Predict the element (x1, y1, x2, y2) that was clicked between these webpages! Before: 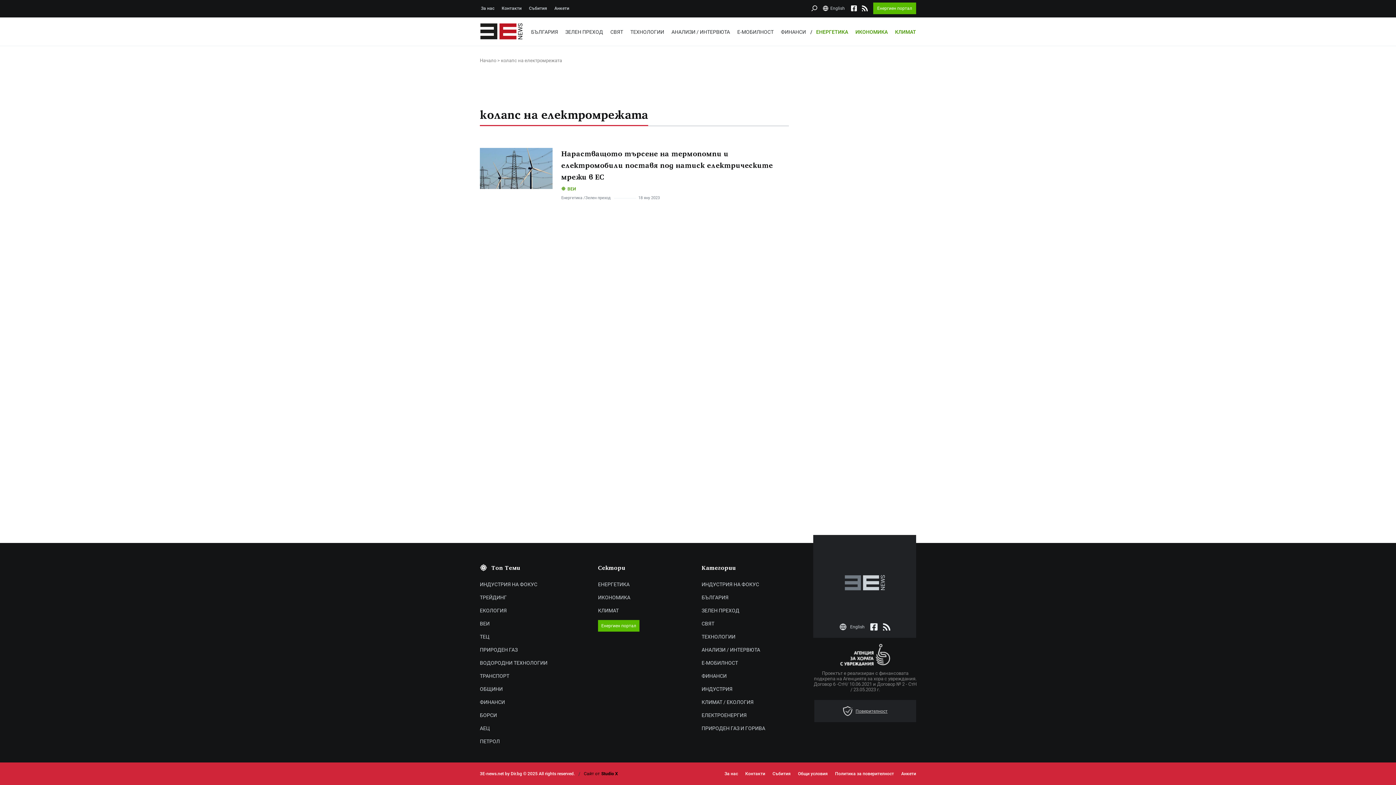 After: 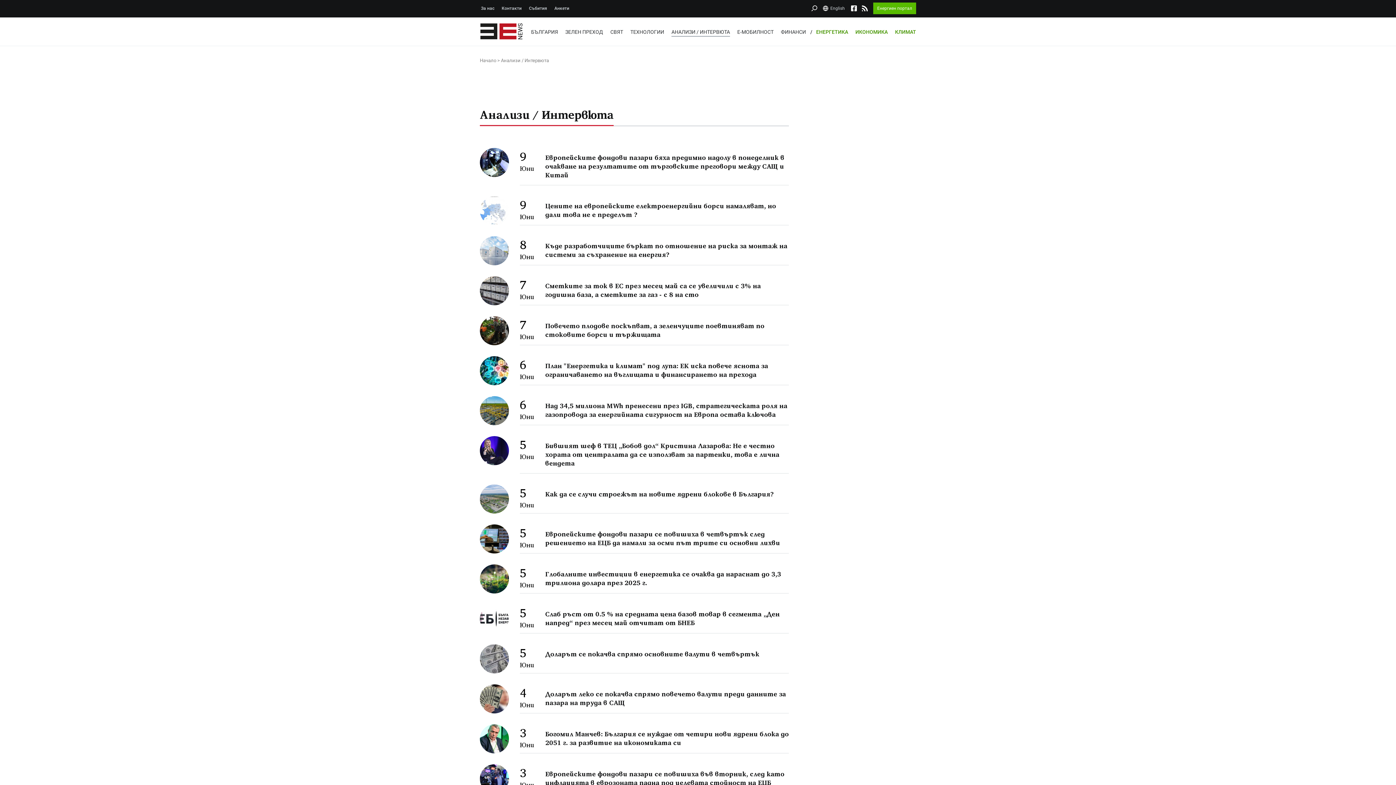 Action: bbox: (701, 646, 765, 653) label: АНАЛИЗИ / ИНТЕРВЮТА